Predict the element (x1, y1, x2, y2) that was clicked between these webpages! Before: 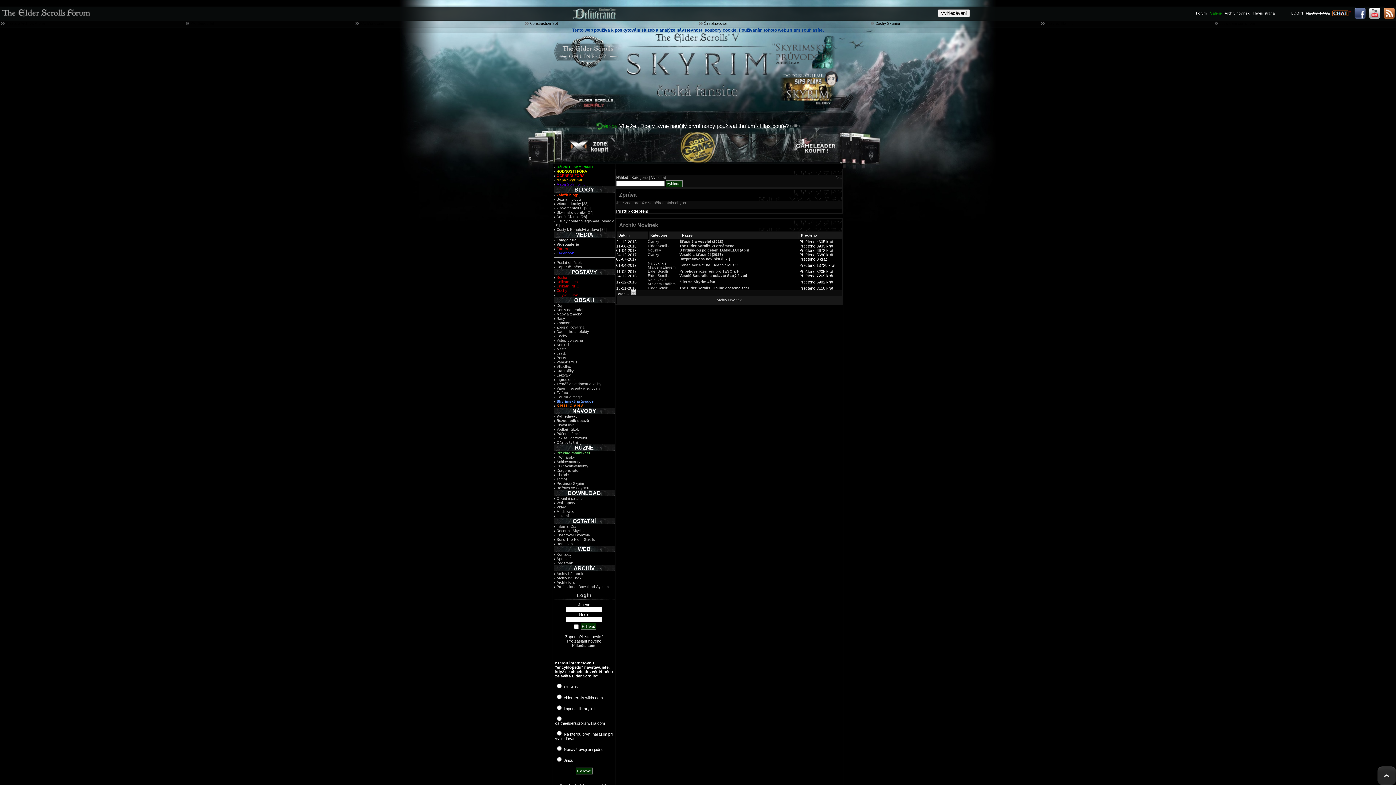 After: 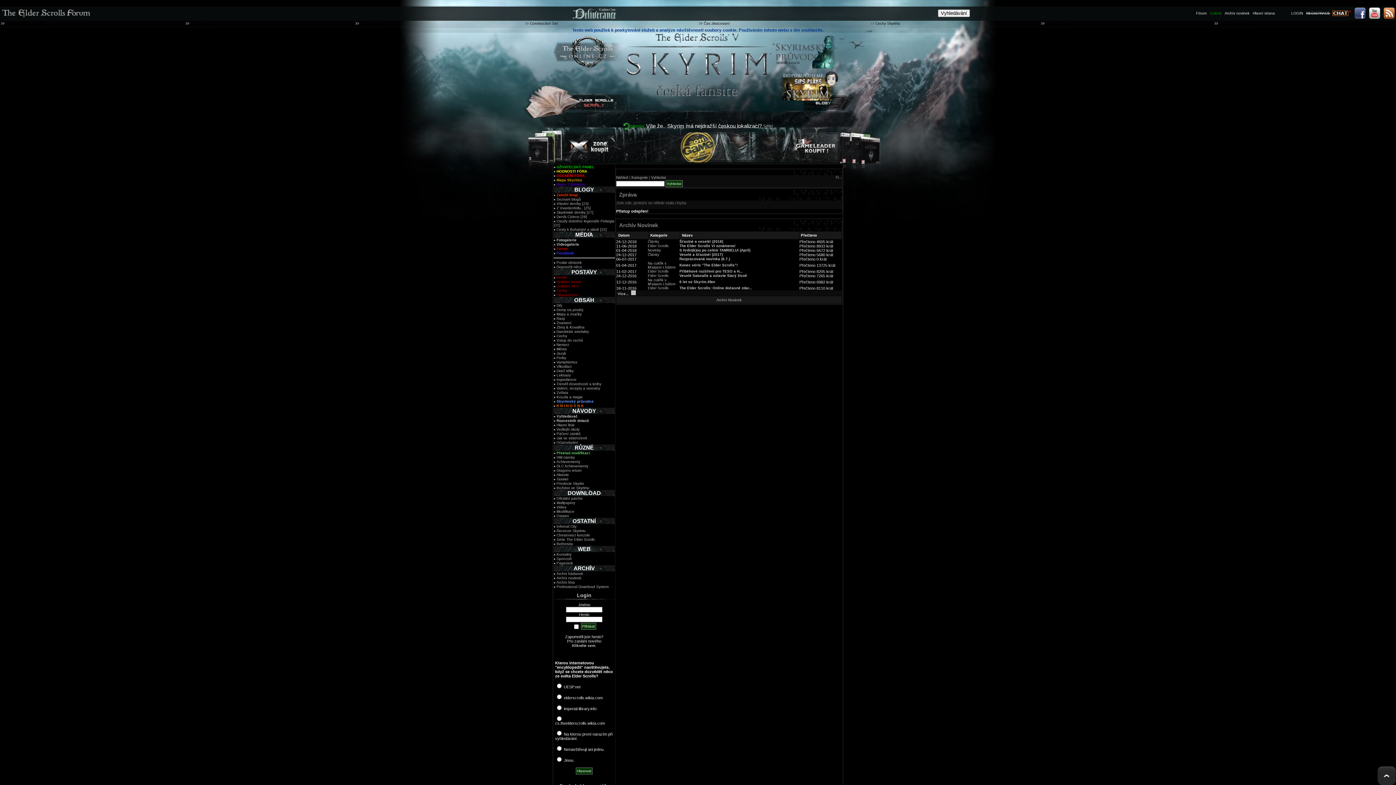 Action: bbox: (616, 175, 628, 179) label: Náhled